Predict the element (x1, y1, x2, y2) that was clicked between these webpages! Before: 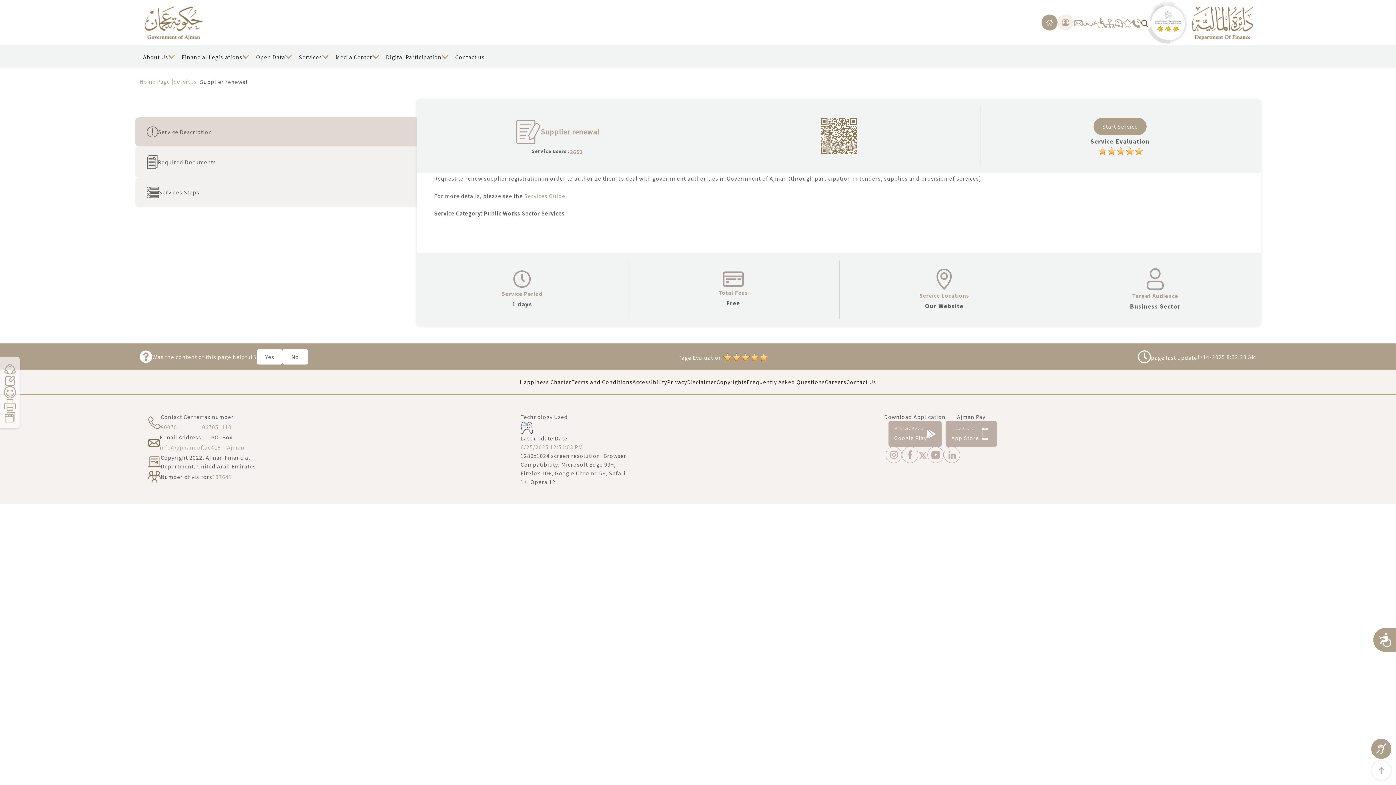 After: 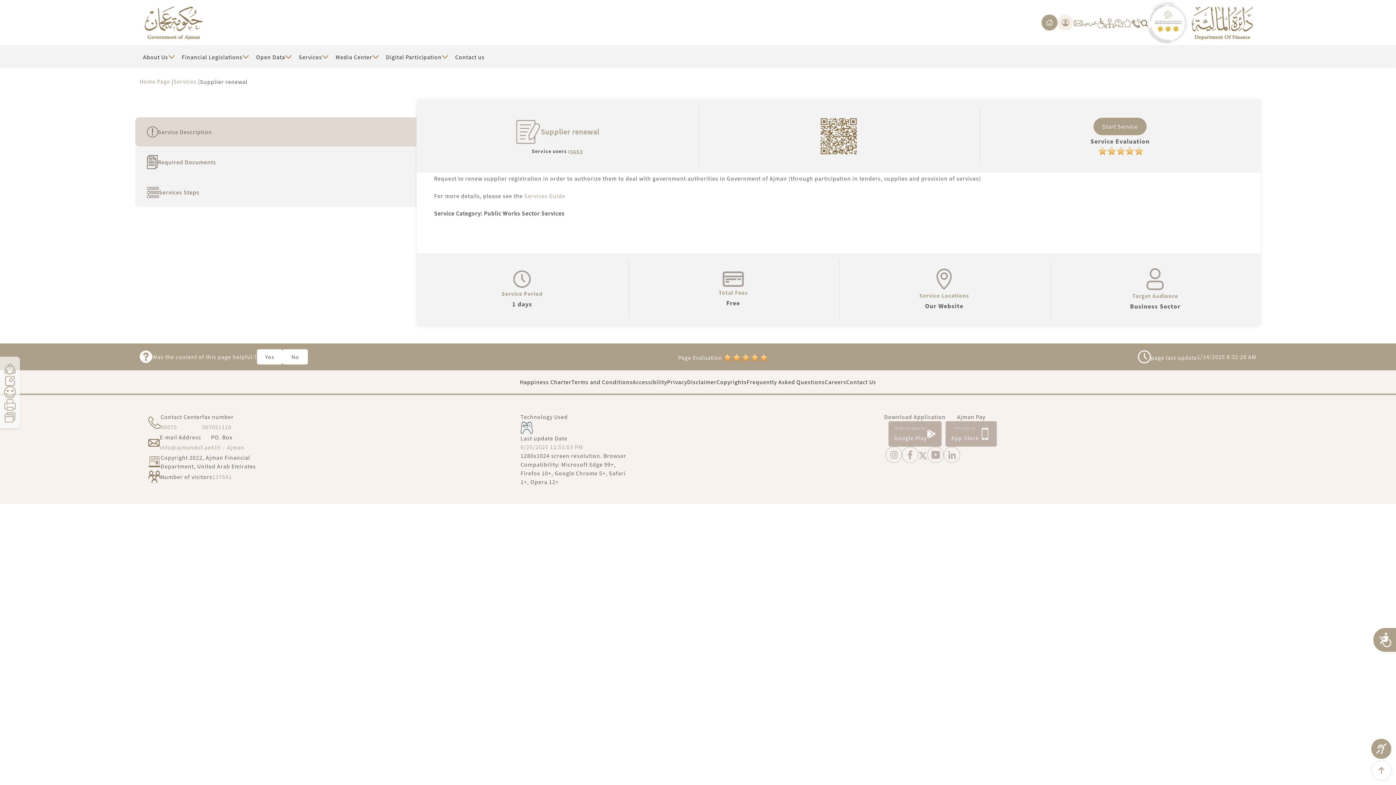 Action: bbox: (524, 192, 566, 199) label: Services Guide 